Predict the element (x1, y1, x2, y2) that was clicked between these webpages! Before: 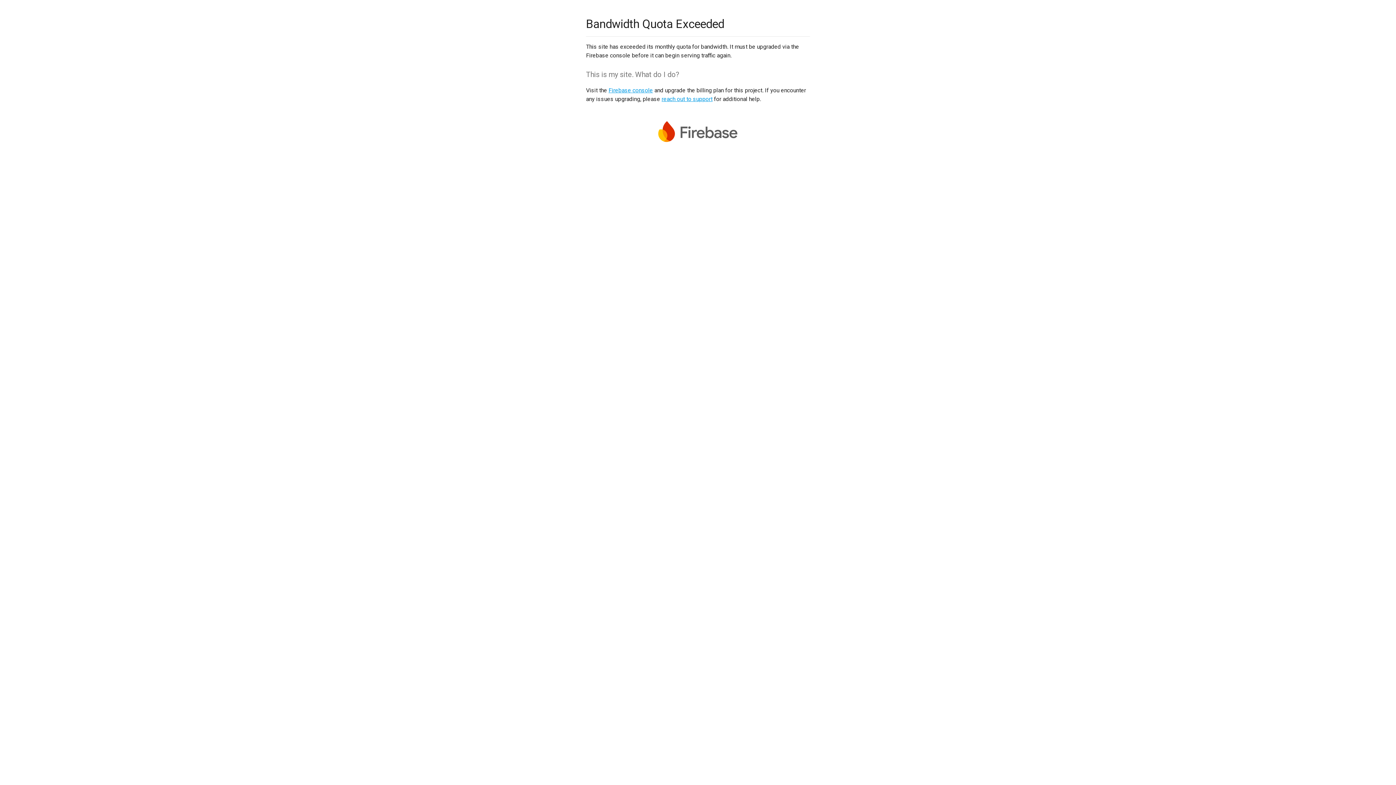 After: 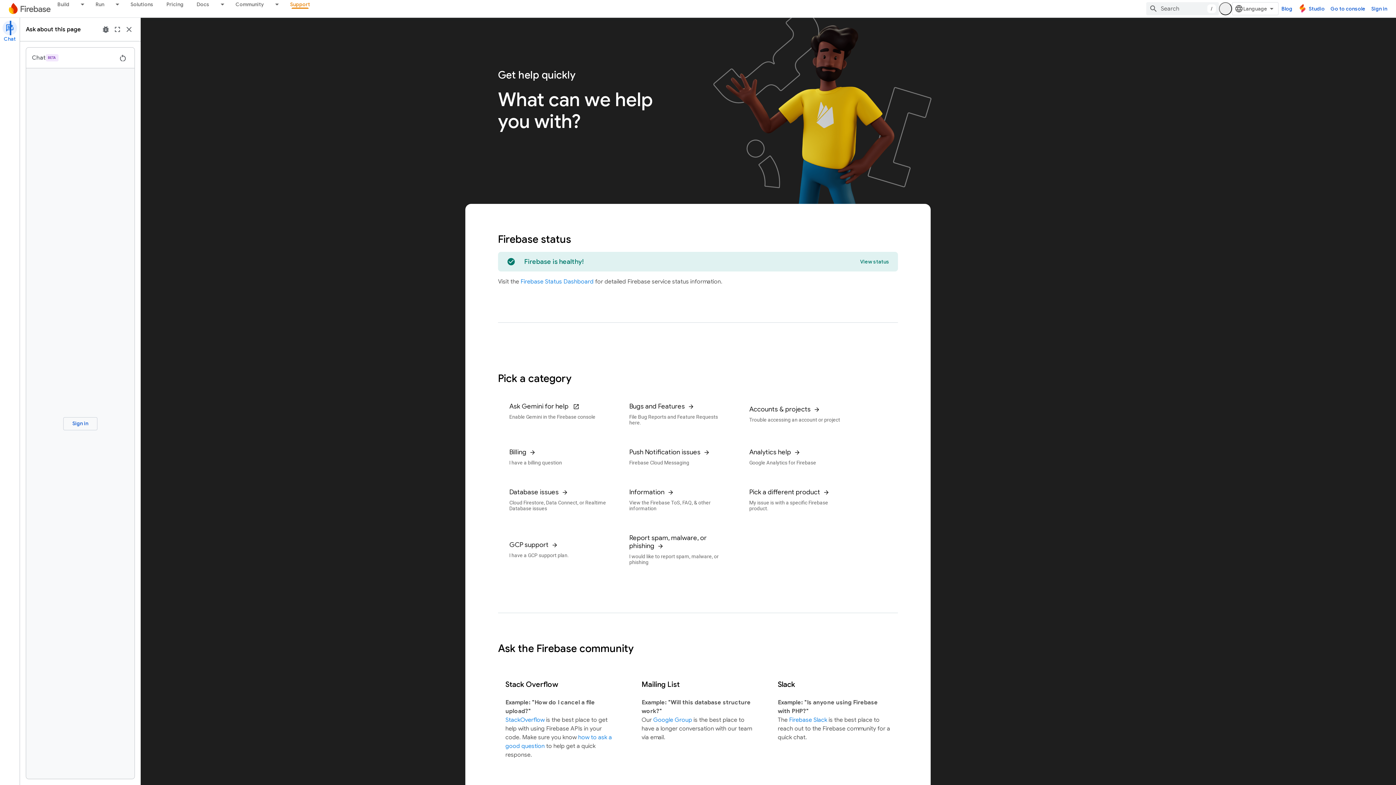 Action: bbox: (661, 95, 712, 102) label: reach out to support